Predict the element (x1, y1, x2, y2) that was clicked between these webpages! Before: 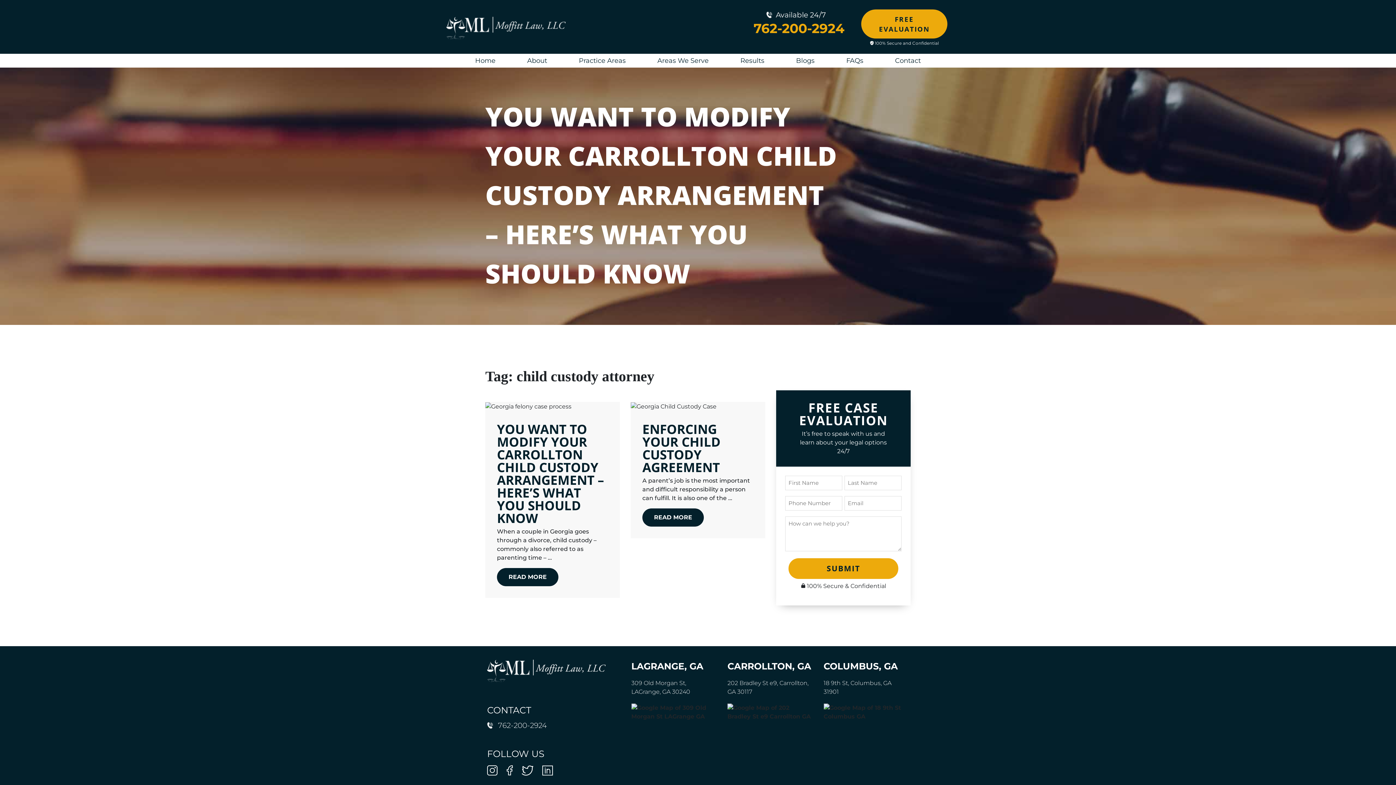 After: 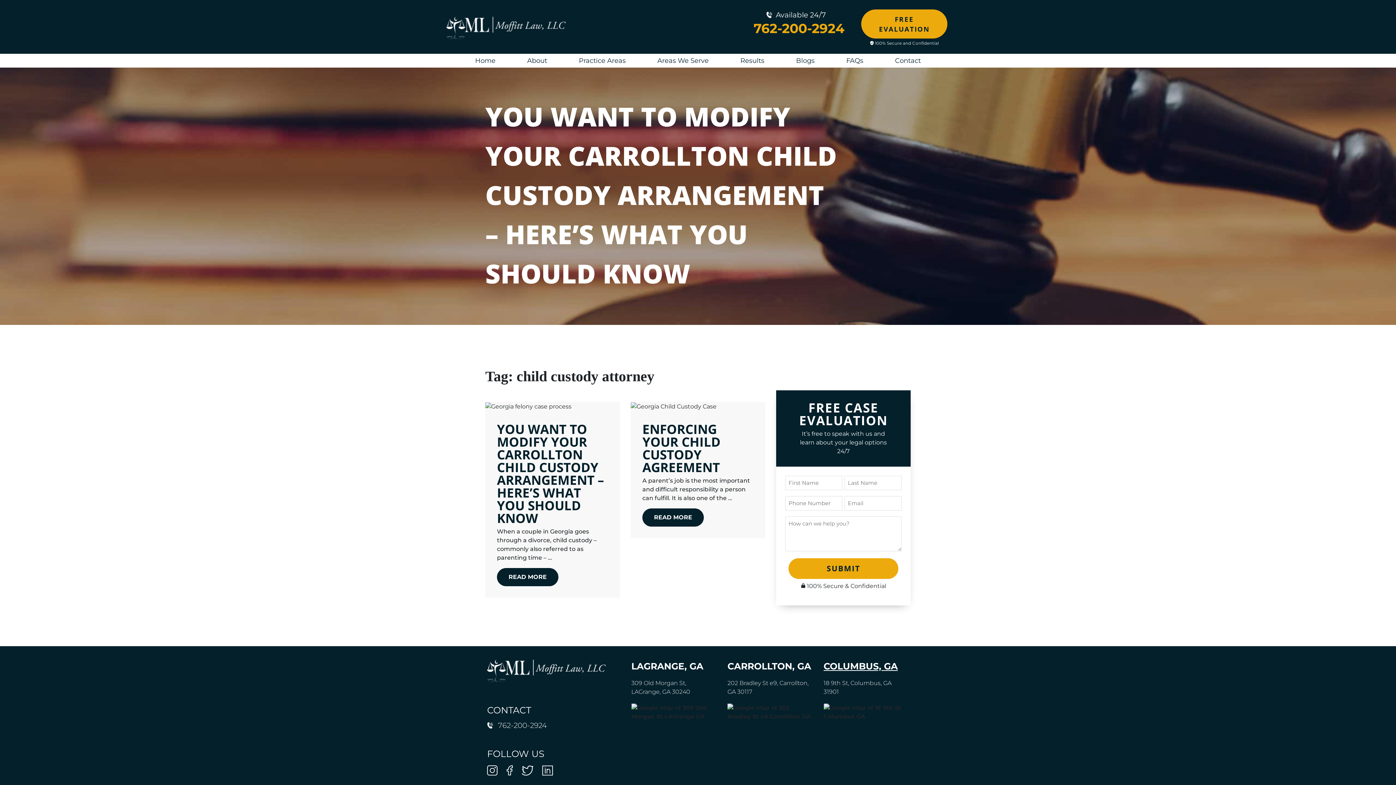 Action: bbox: (823, 661, 898, 671) label: COLUMBUS, GA